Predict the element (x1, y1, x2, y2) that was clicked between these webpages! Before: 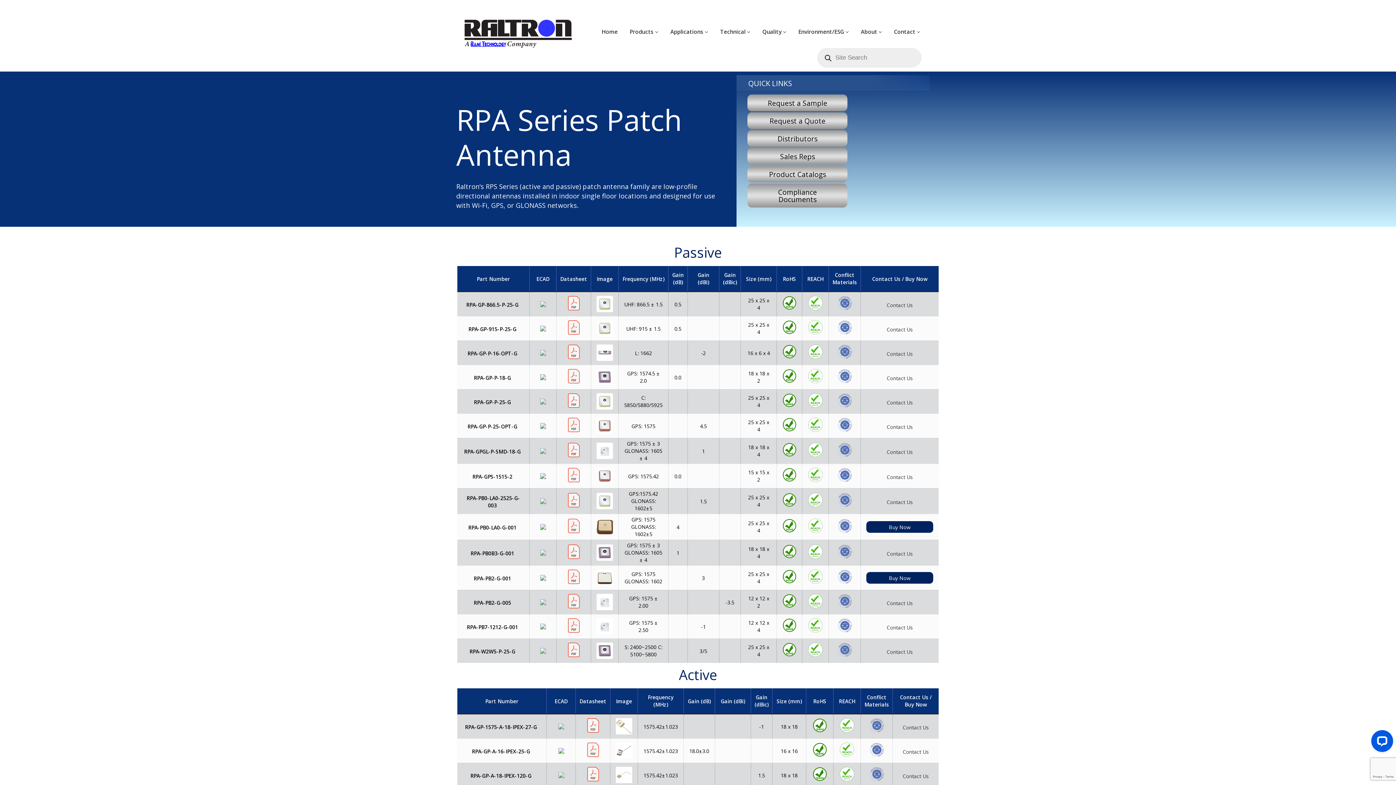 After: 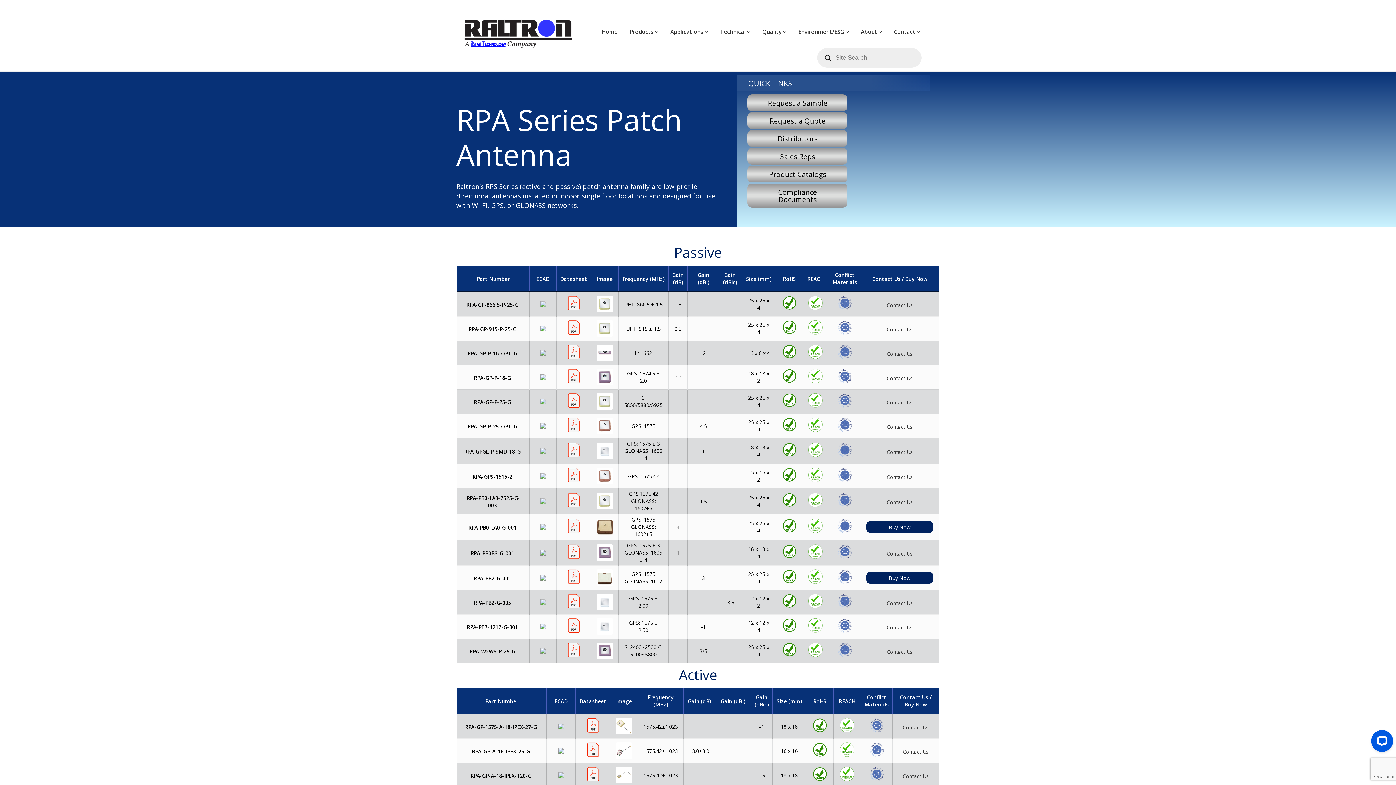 Action: bbox: (566, 296, 581, 310)